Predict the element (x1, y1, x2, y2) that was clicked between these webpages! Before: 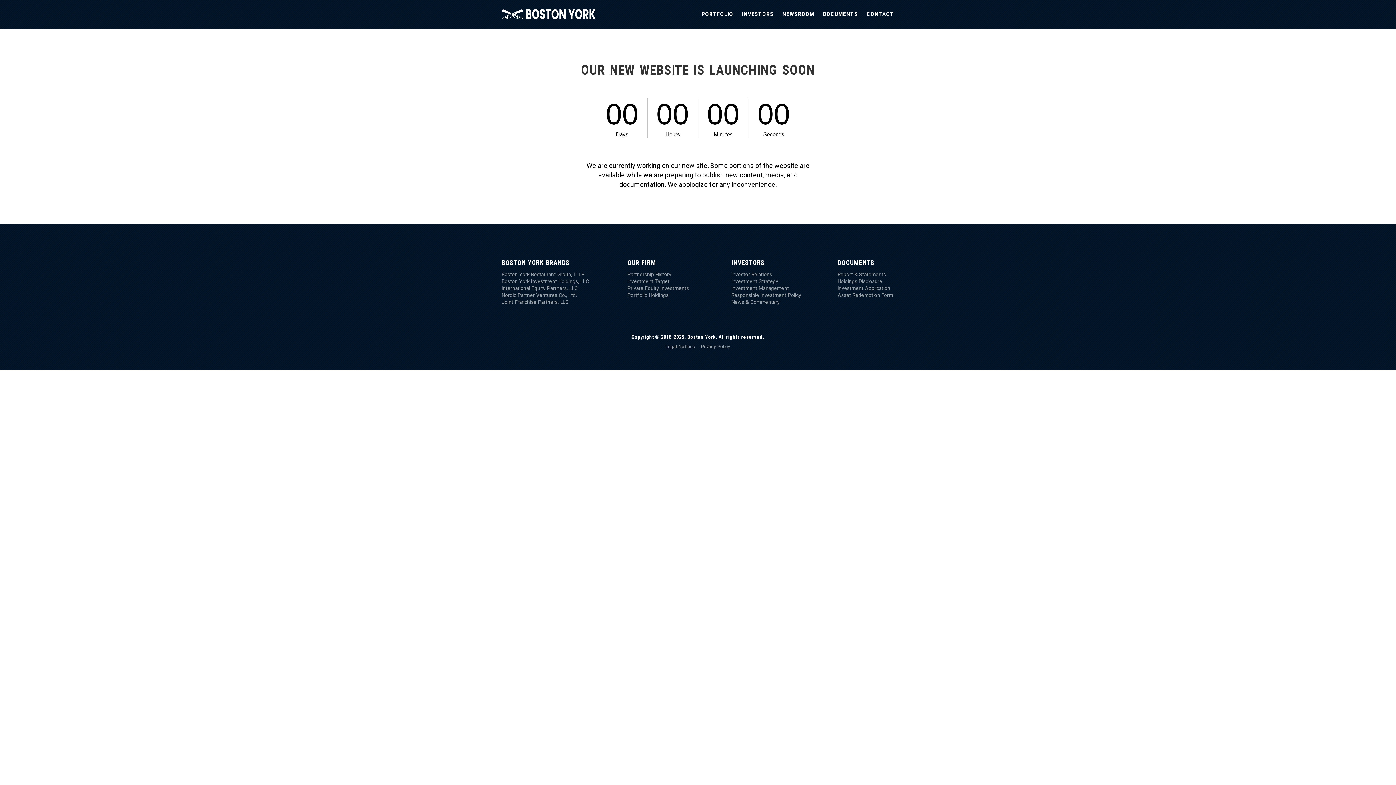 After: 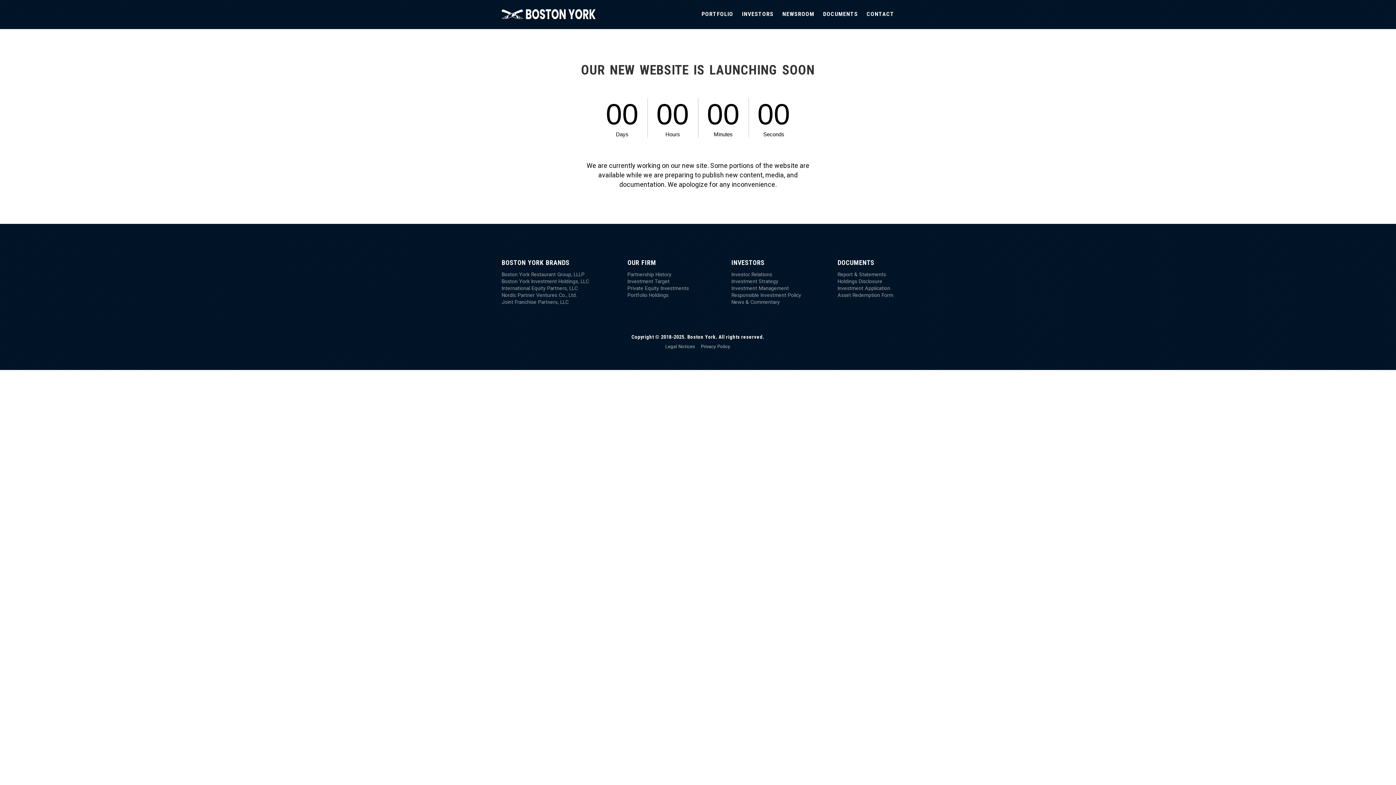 Action: bbox: (731, 284, 789, 292) label: Investment Management